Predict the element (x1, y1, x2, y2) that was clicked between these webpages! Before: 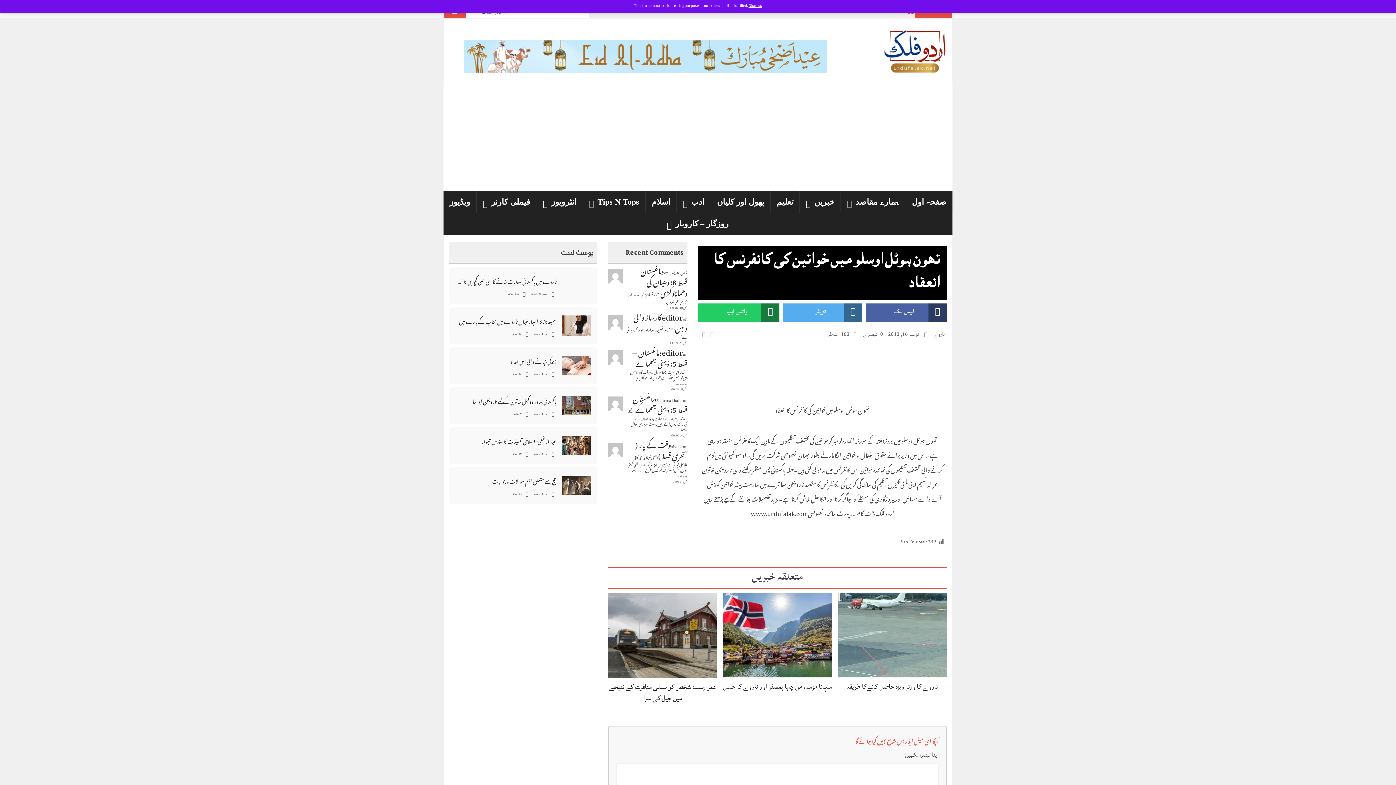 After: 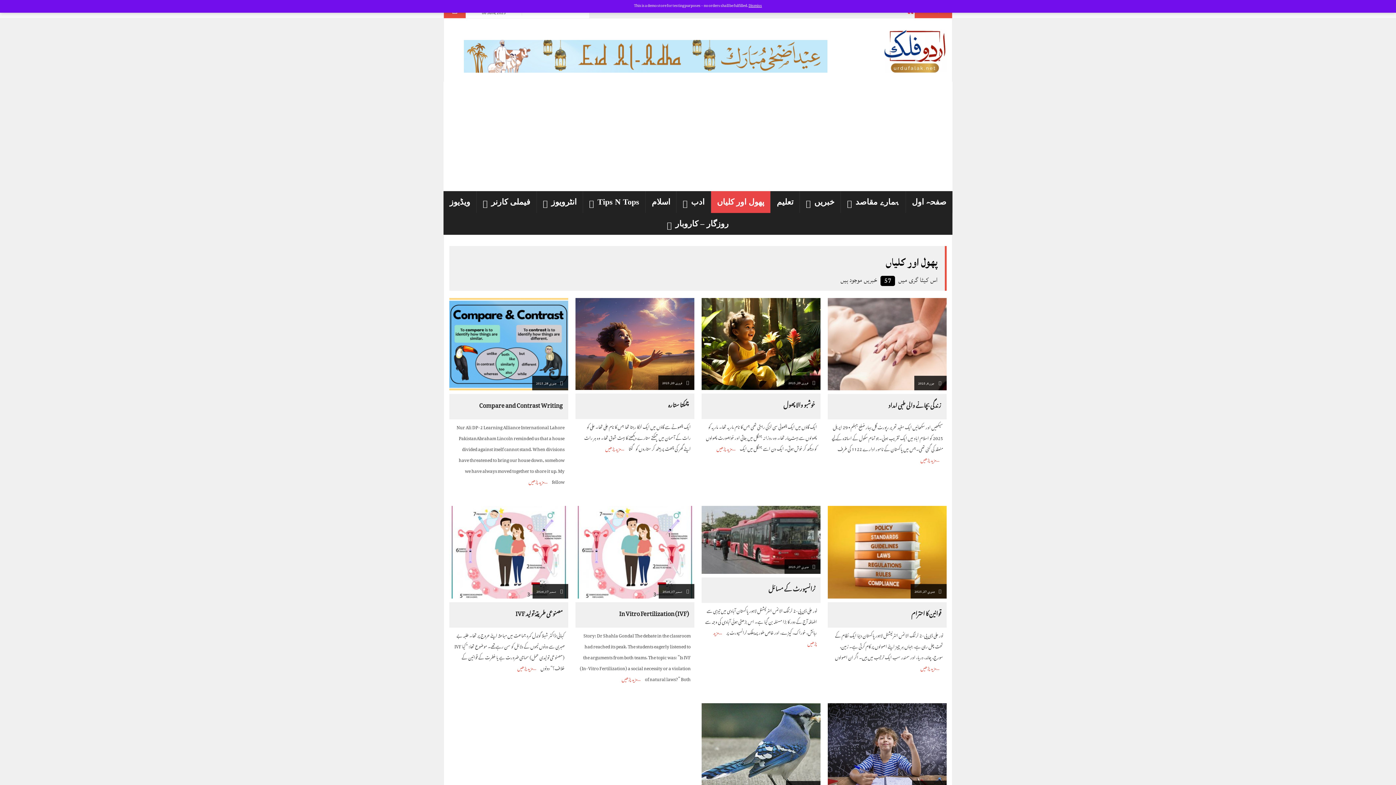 Action: label: پھول اور کلیاں bbox: (711, 191, 770, 213)